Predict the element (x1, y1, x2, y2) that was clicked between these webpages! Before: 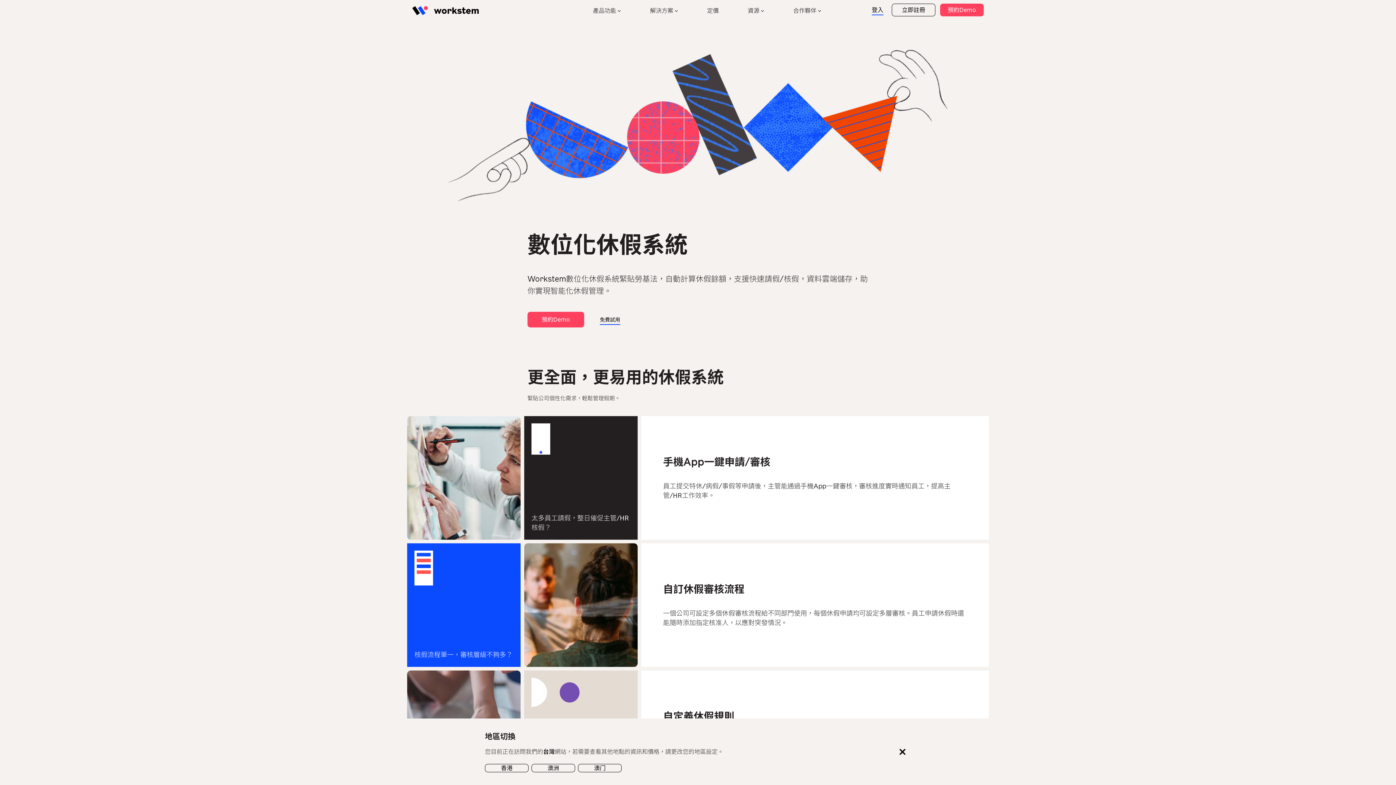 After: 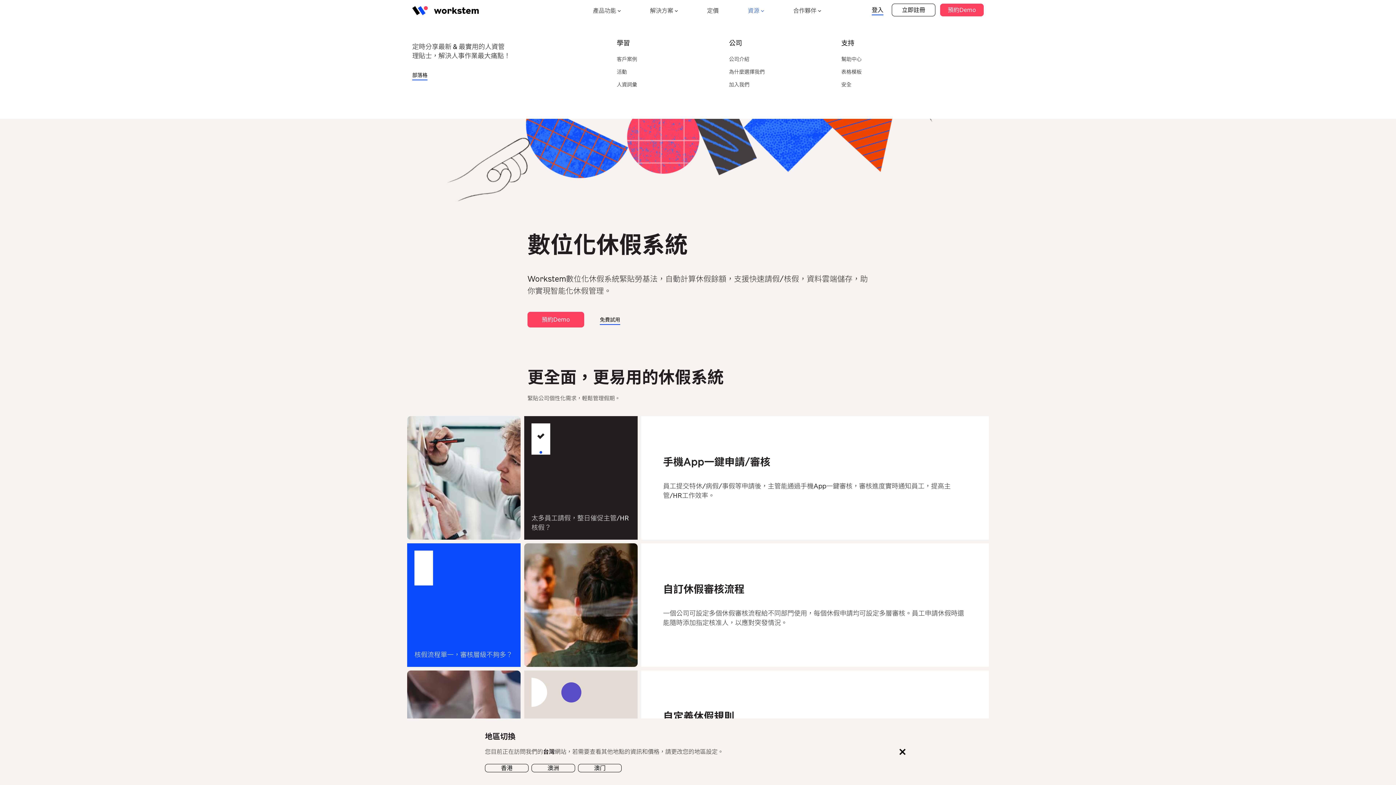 Action: label: 資源 bbox: (733, 0, 778, 21)